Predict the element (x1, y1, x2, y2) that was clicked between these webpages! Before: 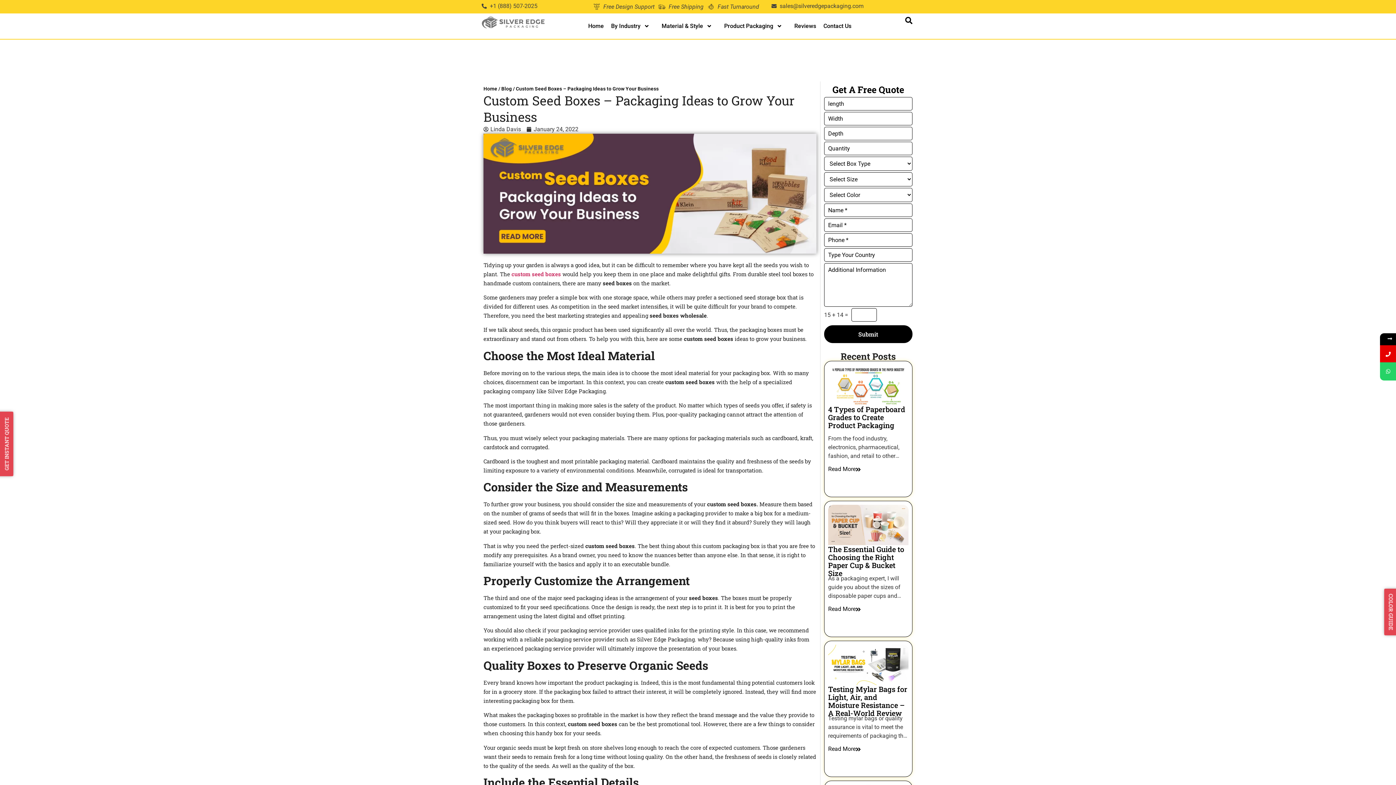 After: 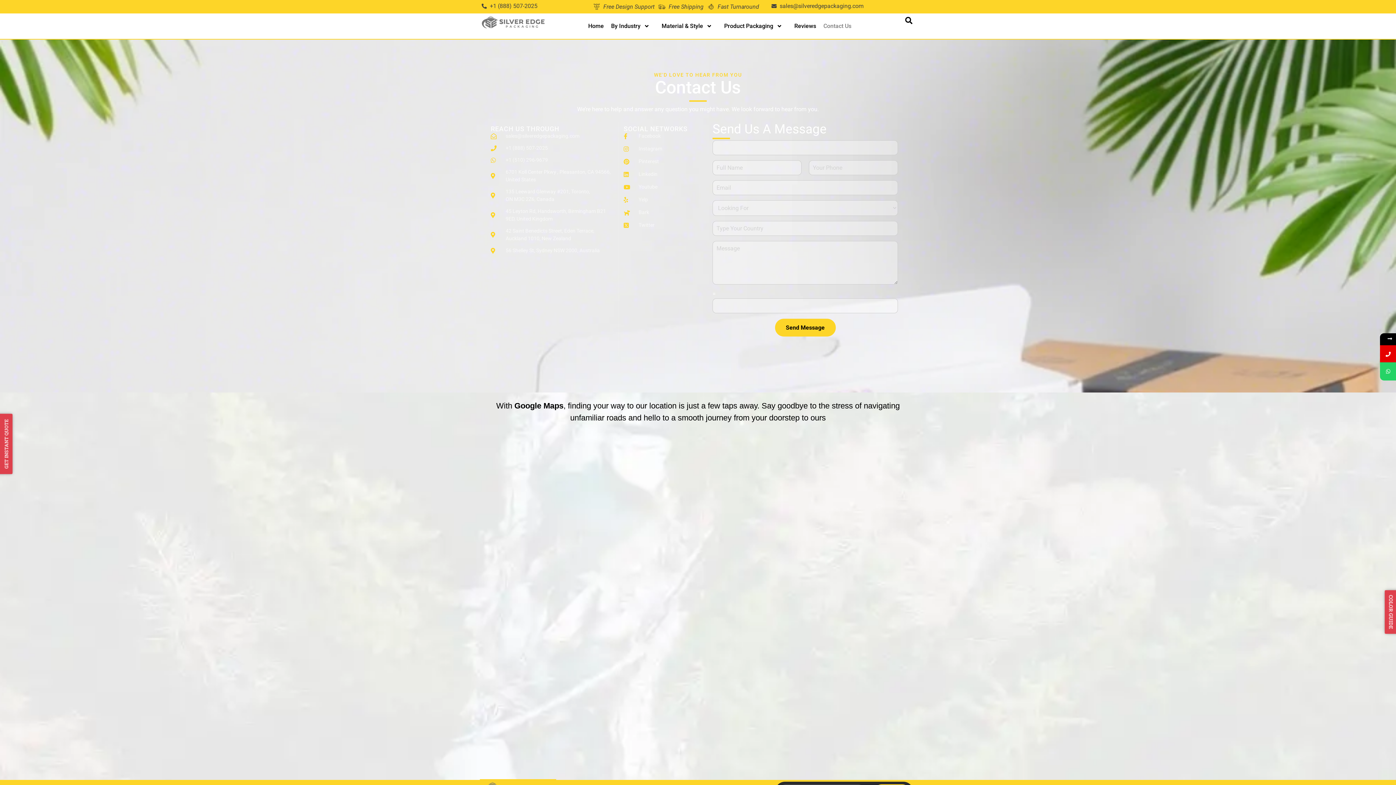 Action: bbox: (820, 17, 855, 35) label: Contact Us